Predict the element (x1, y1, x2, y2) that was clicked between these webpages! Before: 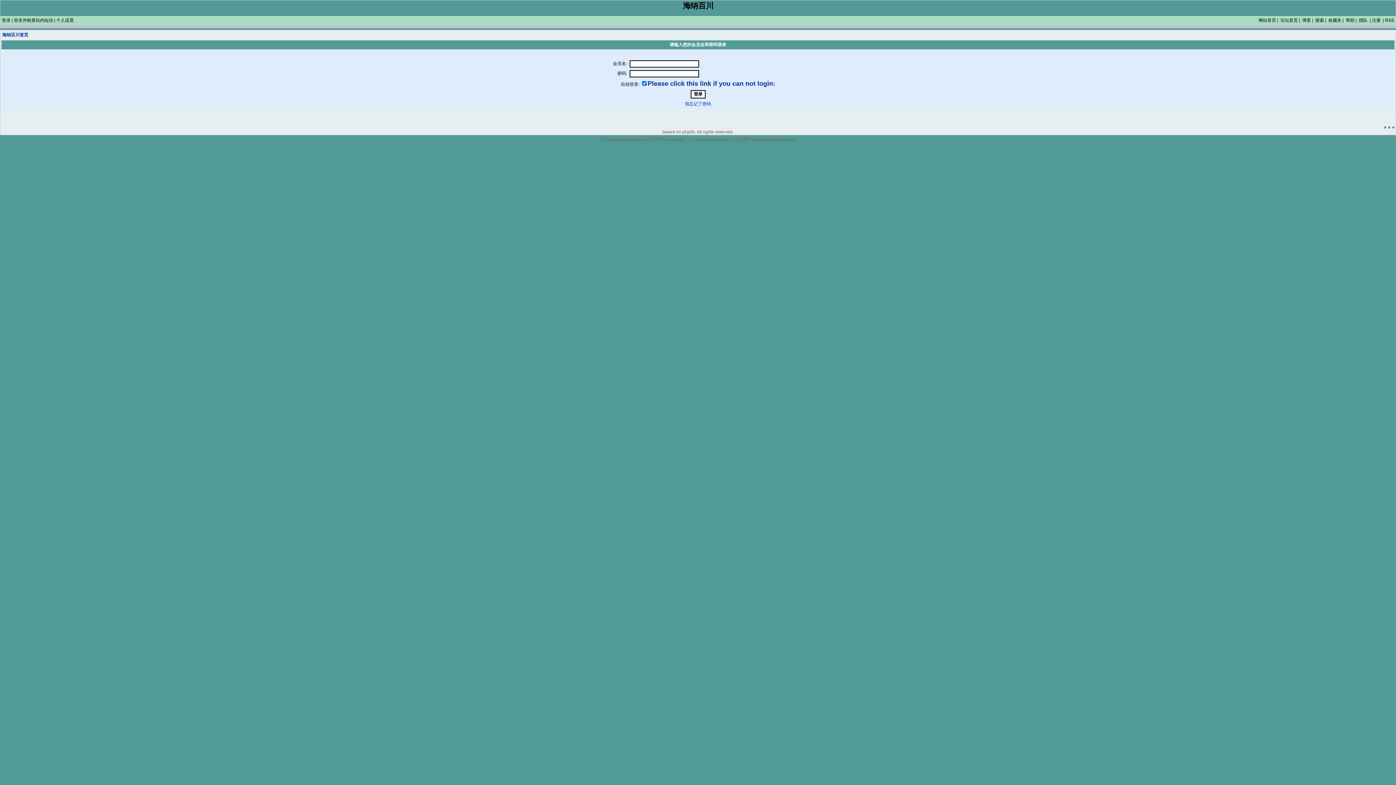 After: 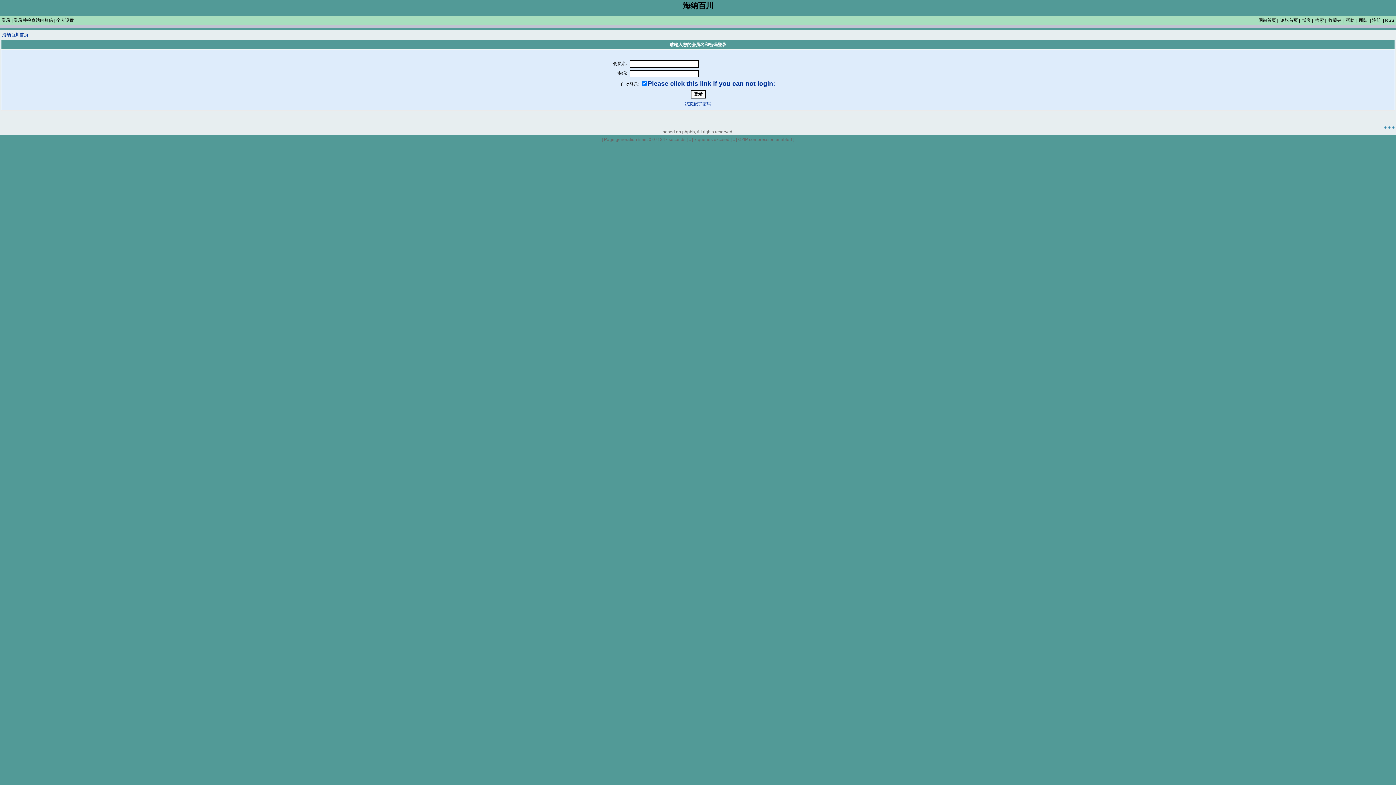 Action: label: 个人设置 bbox: (56, 17, 73, 22)